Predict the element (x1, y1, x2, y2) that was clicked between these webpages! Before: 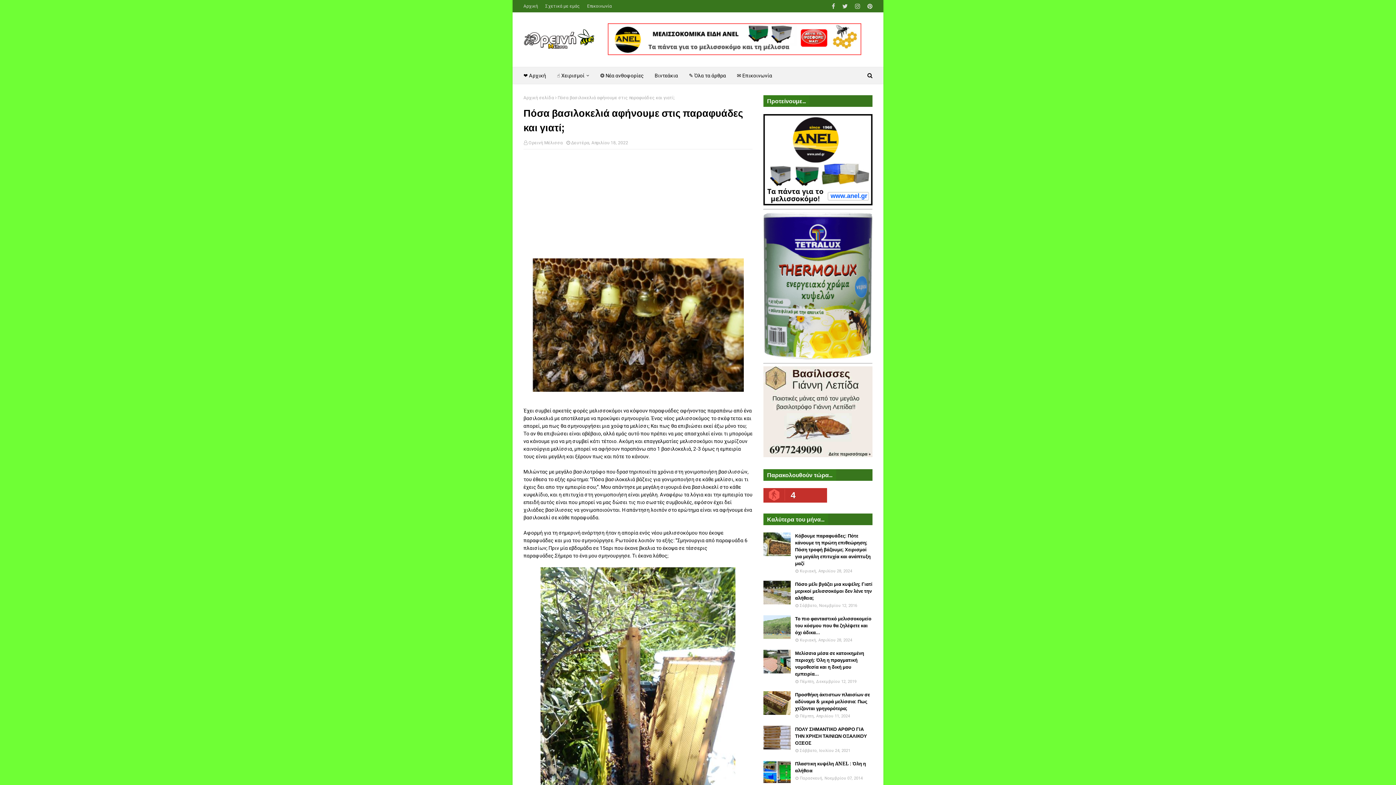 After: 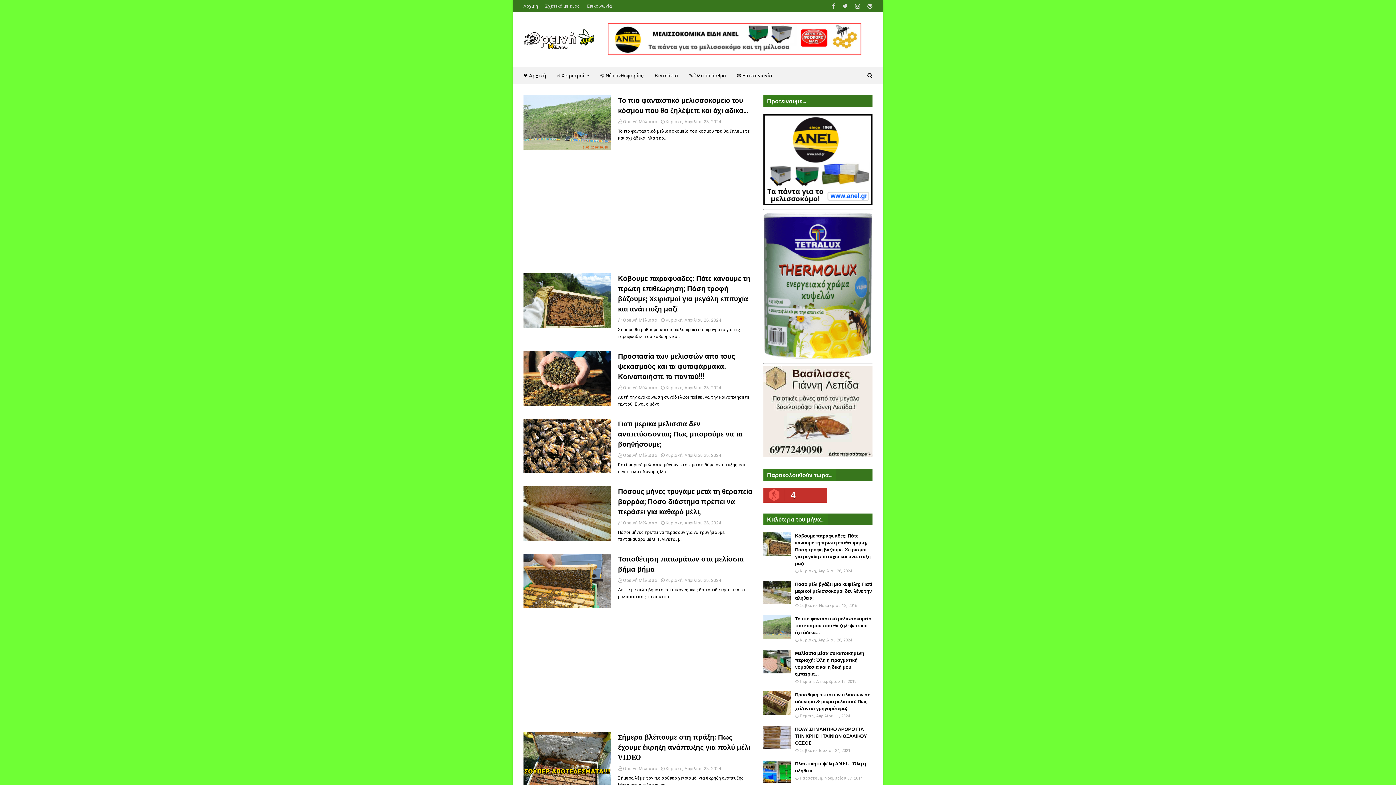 Action: bbox: (523, 67, 551, 84) label: ❤ Αρχική